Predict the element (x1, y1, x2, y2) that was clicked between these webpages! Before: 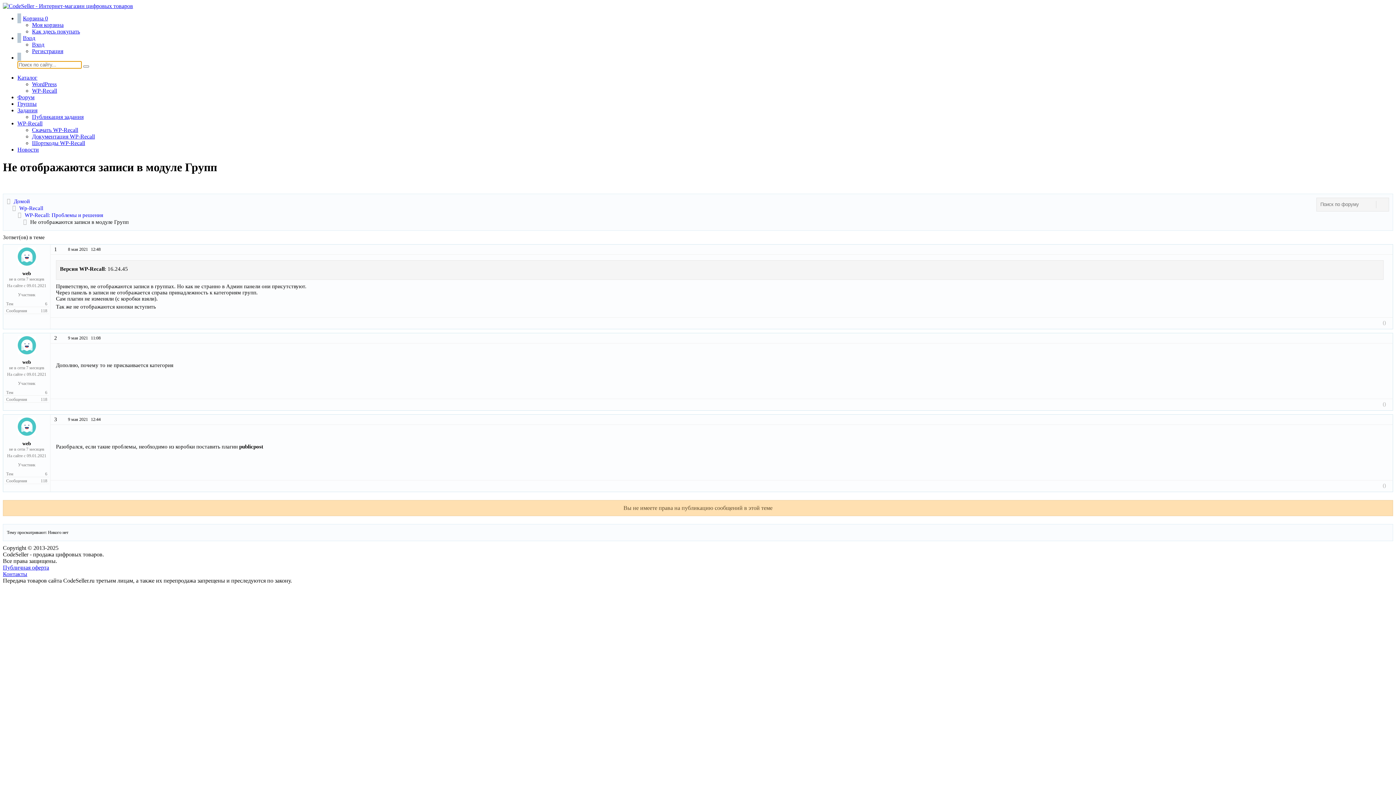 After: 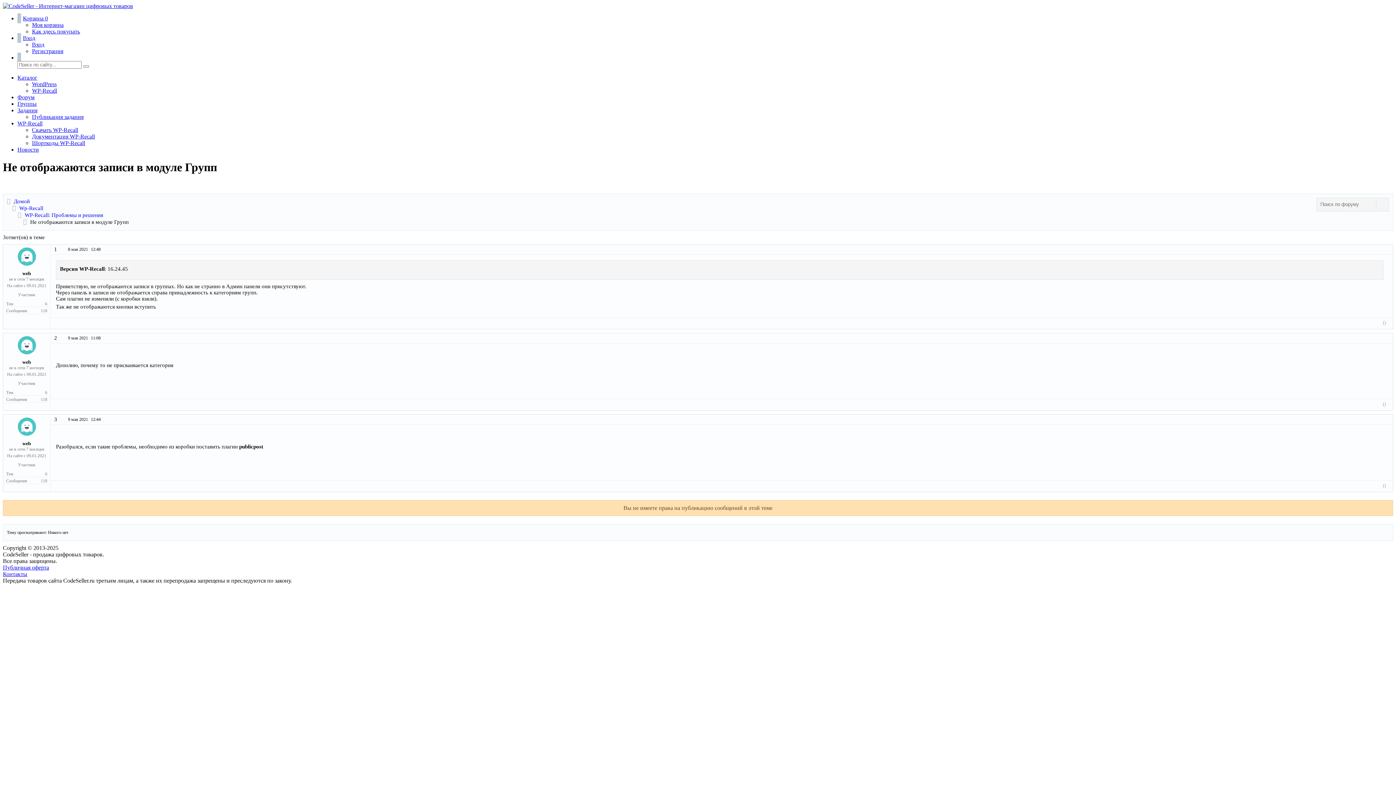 Action: label: Вход bbox: (17, 34, 35, 41)